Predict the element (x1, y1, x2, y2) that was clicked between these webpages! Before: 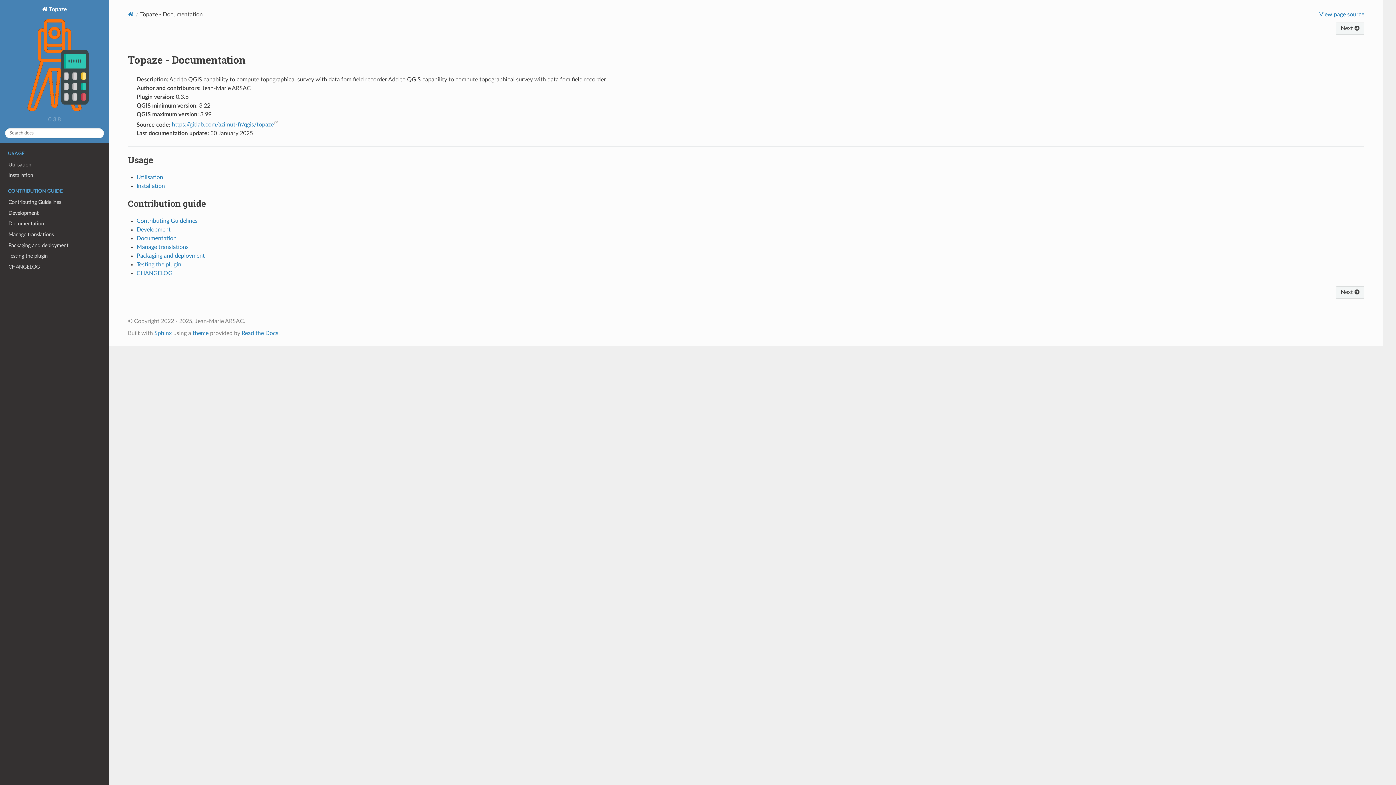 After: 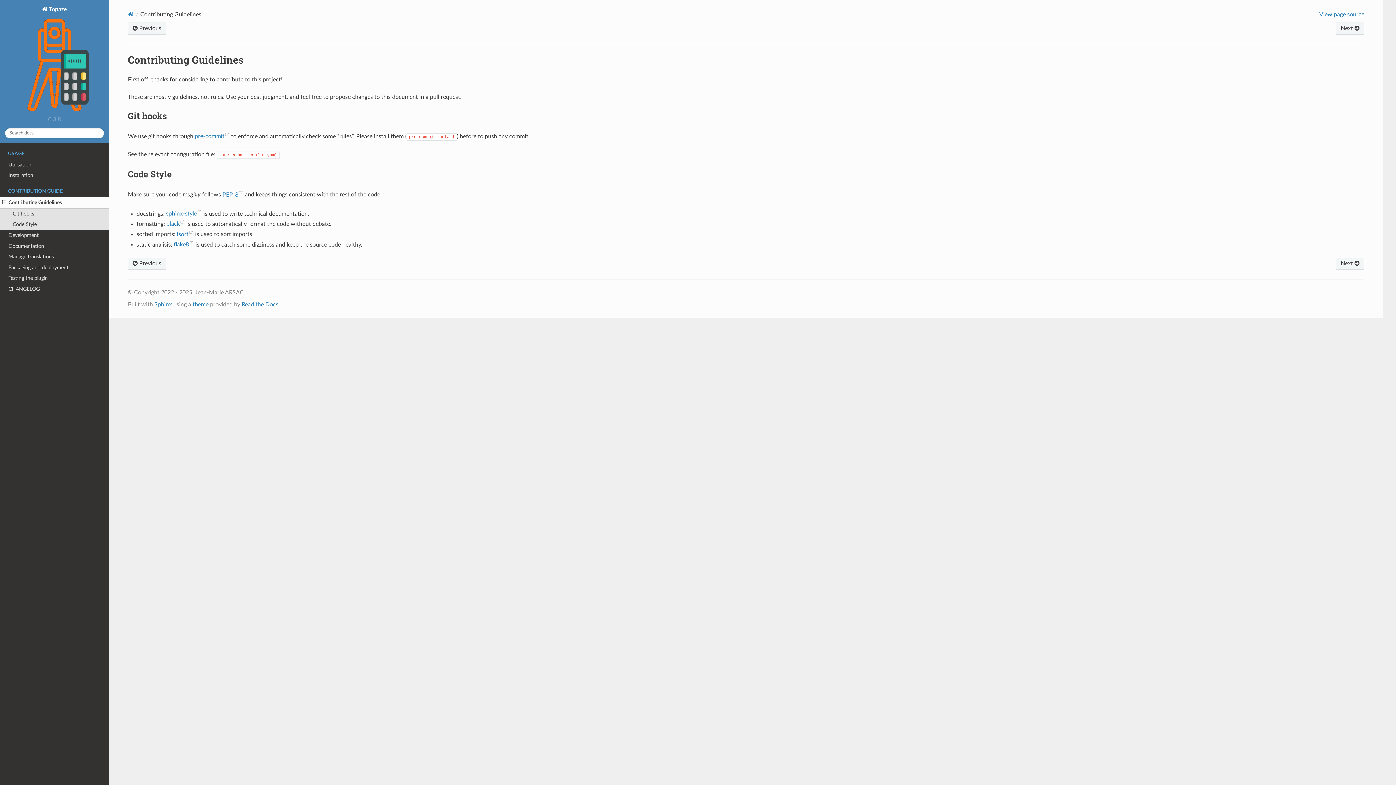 Action: label: Contributing Guidelines bbox: (0, 197, 109, 207)